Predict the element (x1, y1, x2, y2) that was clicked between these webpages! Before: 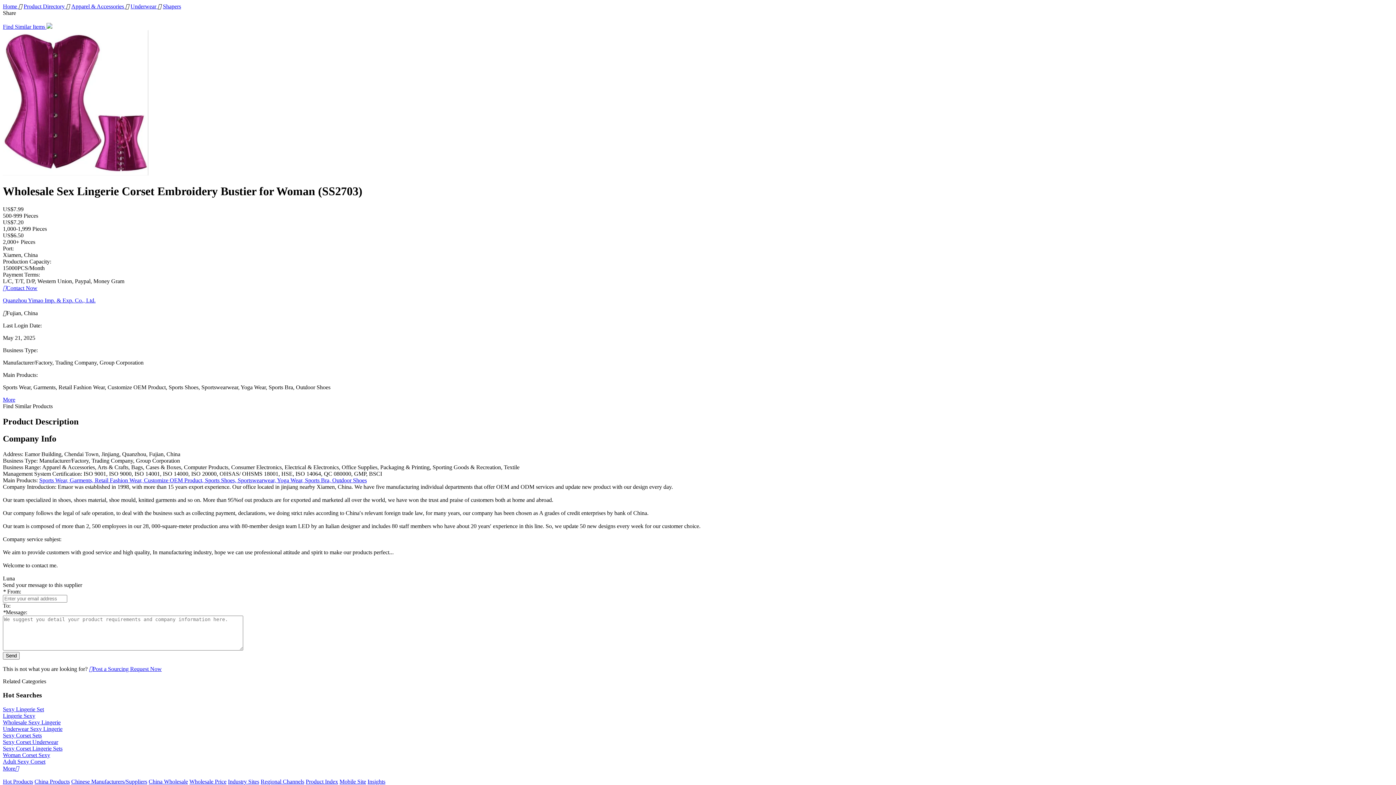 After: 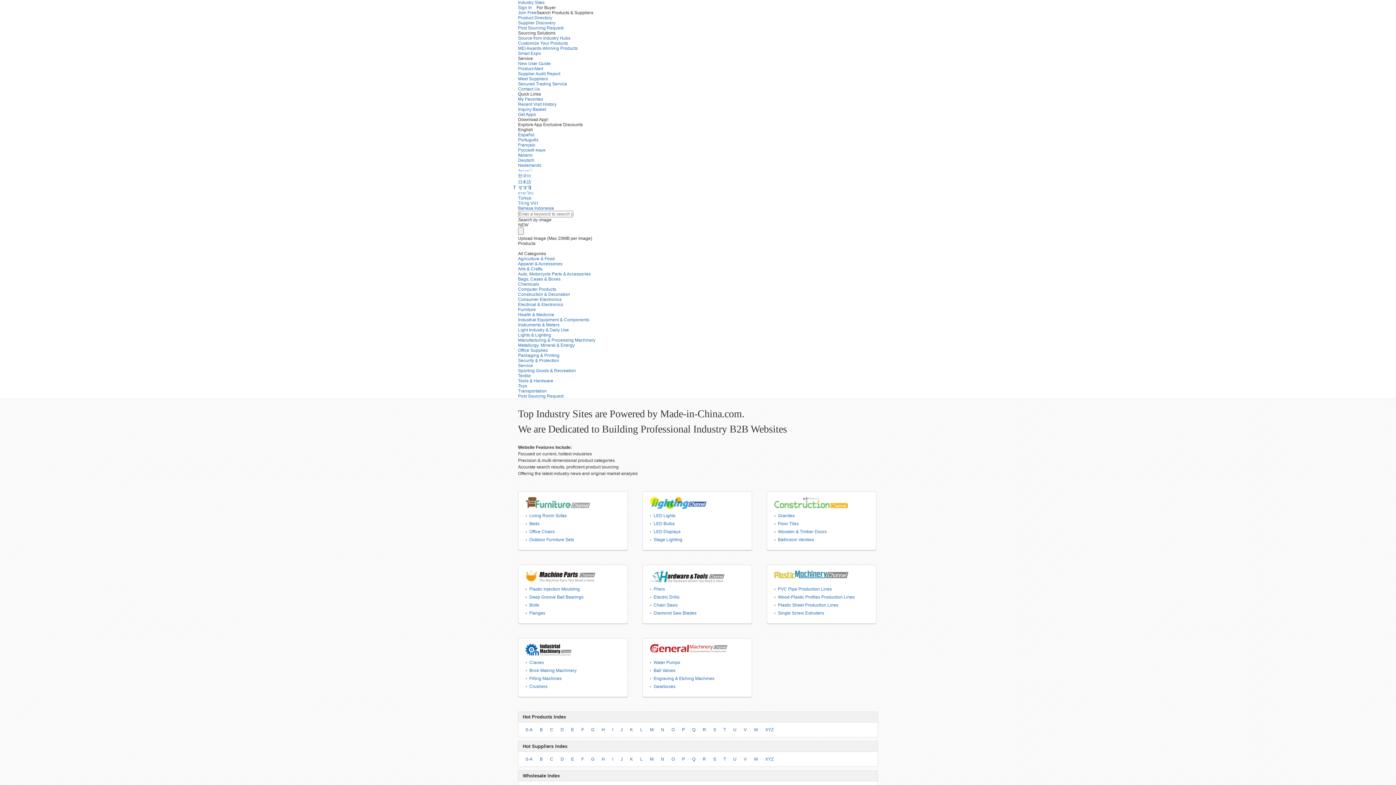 Action: bbox: (228, 778, 259, 785) label: Industry Sites